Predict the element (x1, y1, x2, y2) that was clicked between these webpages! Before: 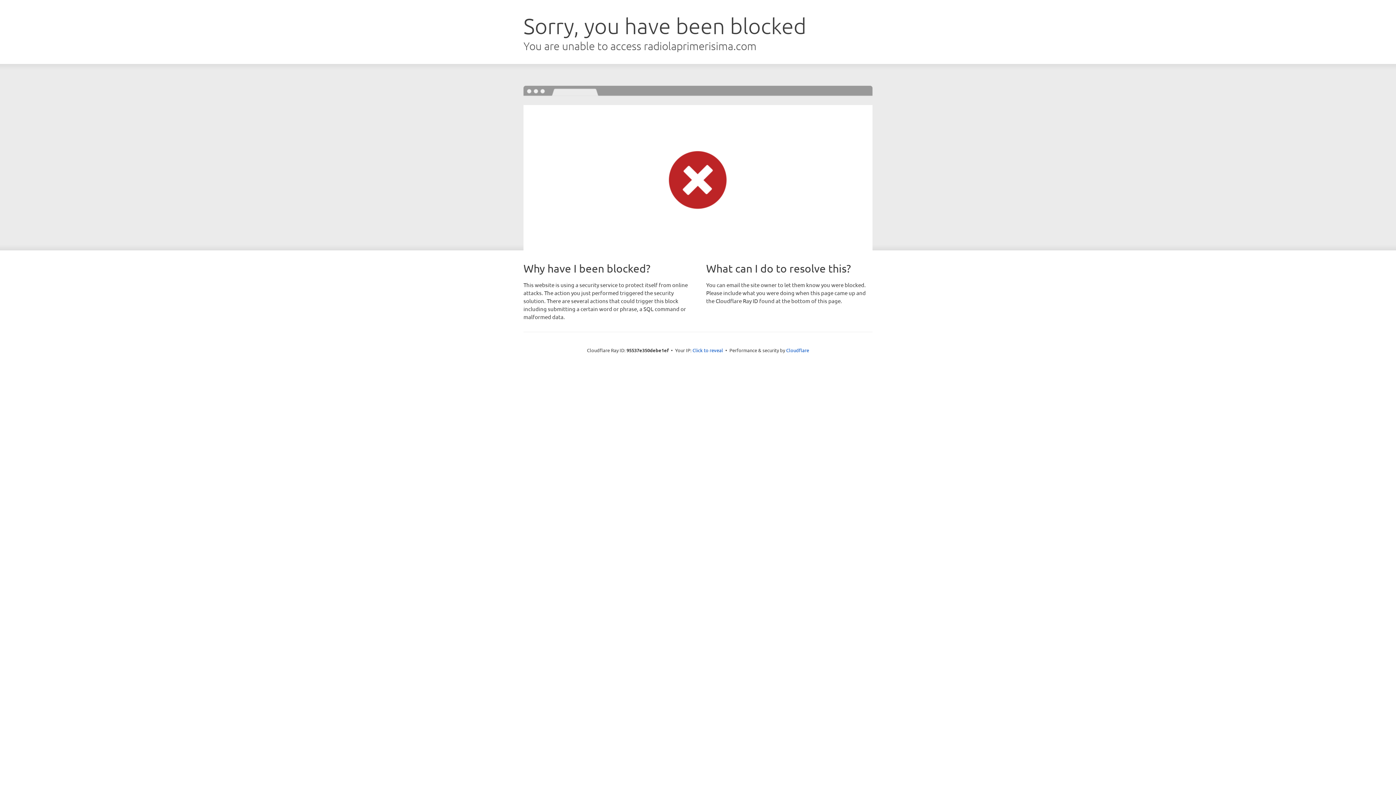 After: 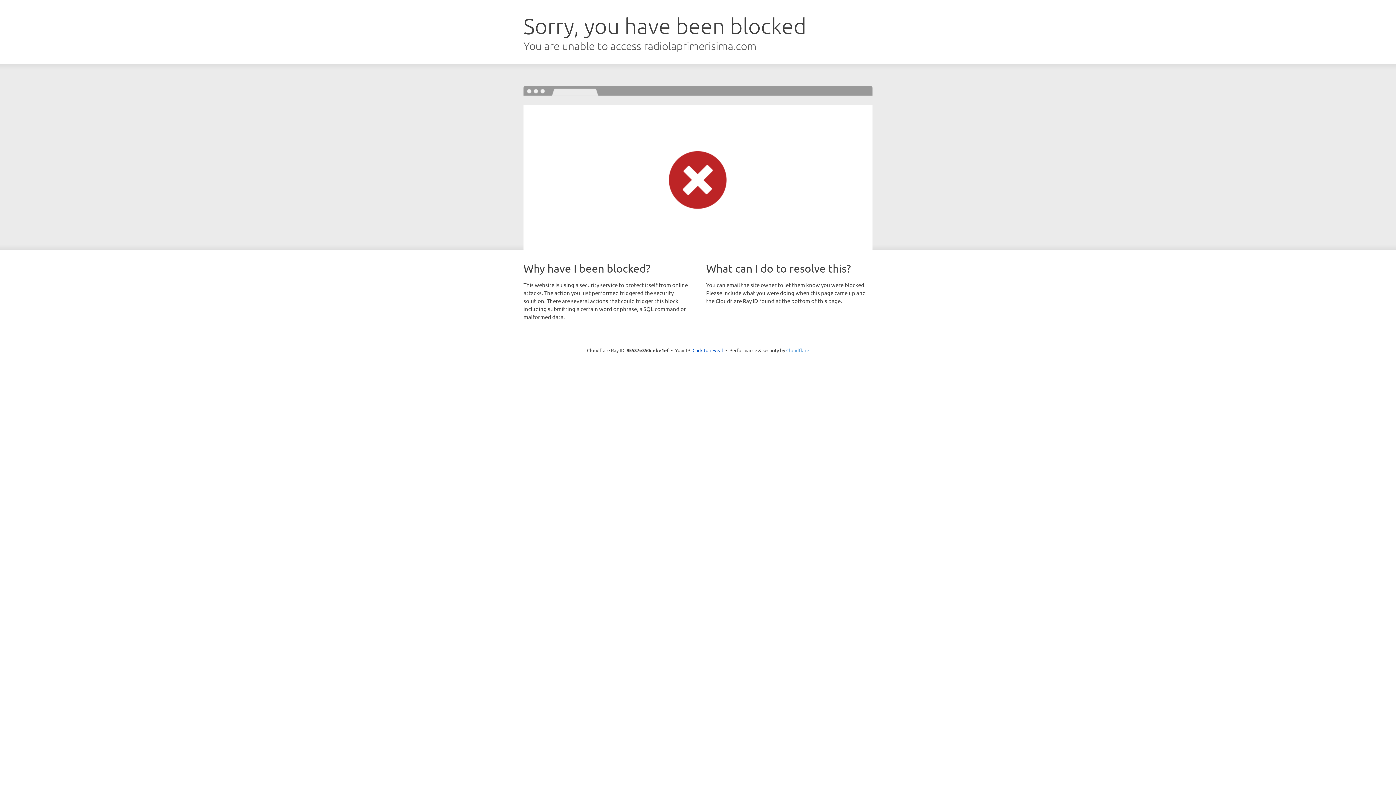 Action: bbox: (786, 347, 809, 353) label: Cloudflare